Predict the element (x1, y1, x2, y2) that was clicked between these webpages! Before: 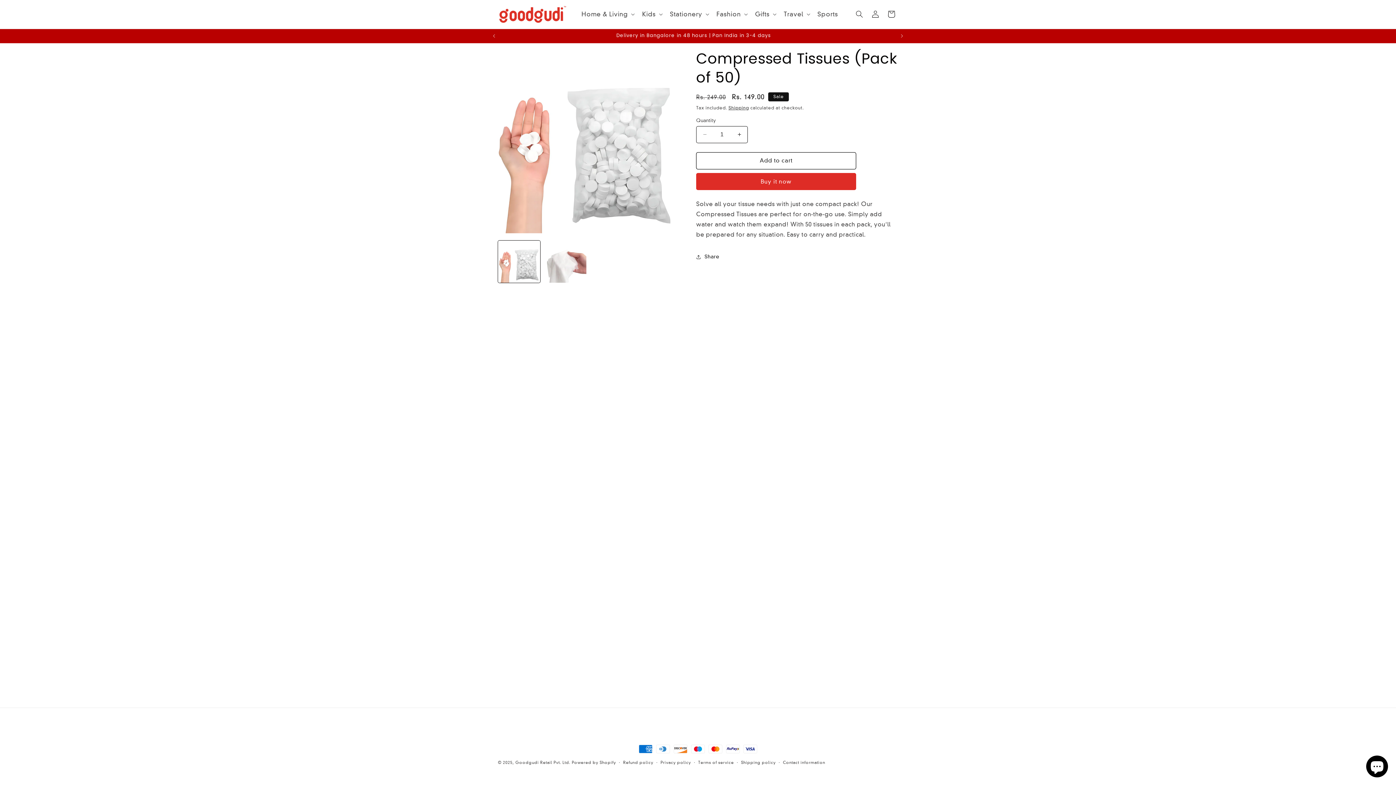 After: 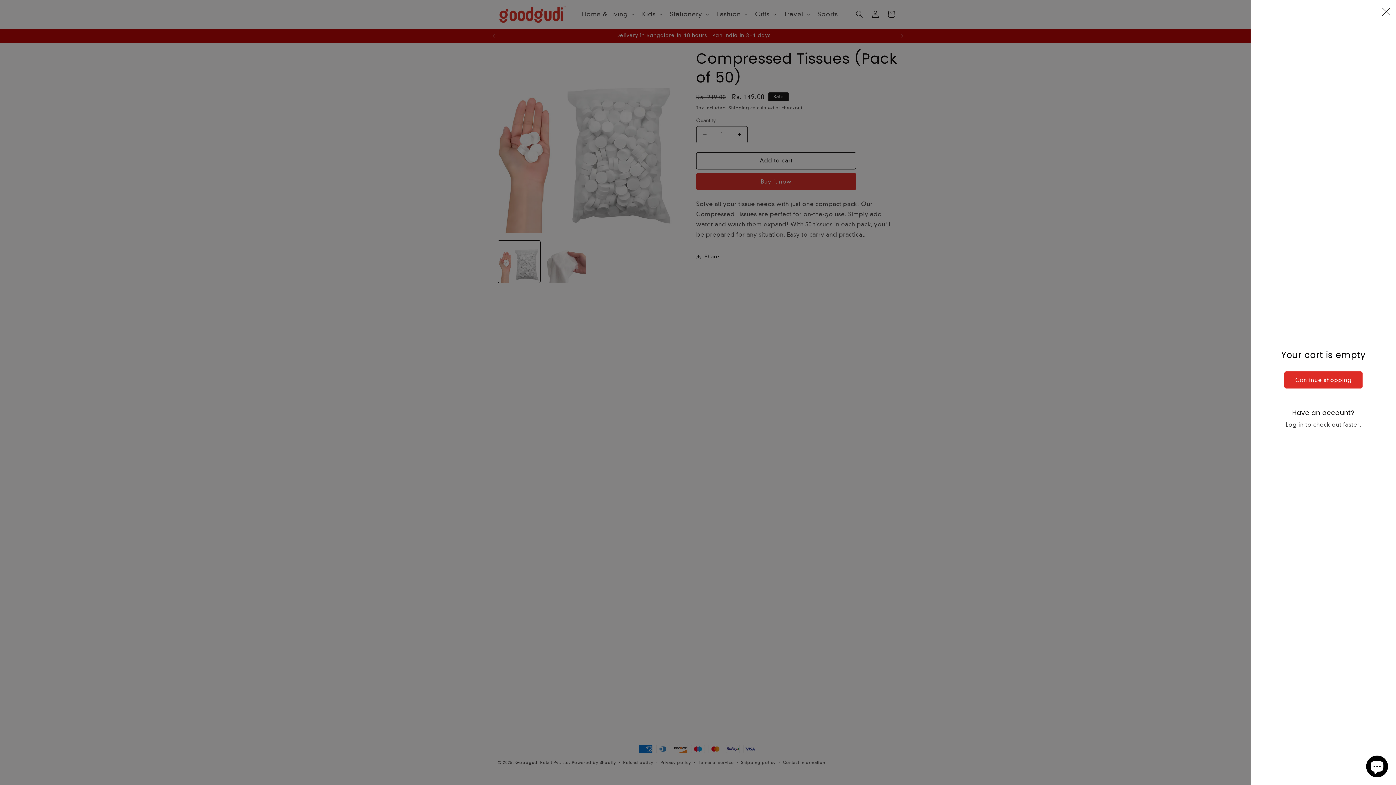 Action: label: Cart bbox: (883, 6, 899, 22)